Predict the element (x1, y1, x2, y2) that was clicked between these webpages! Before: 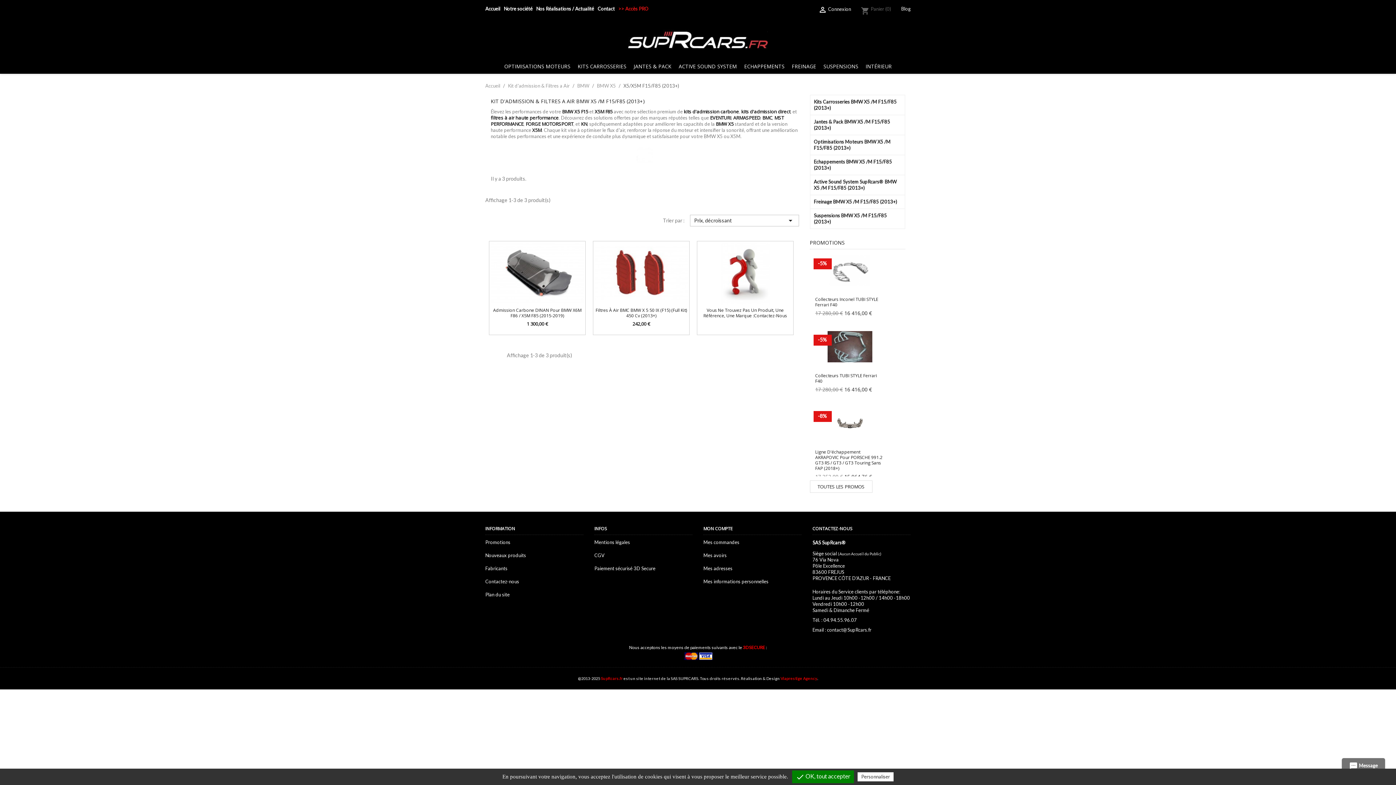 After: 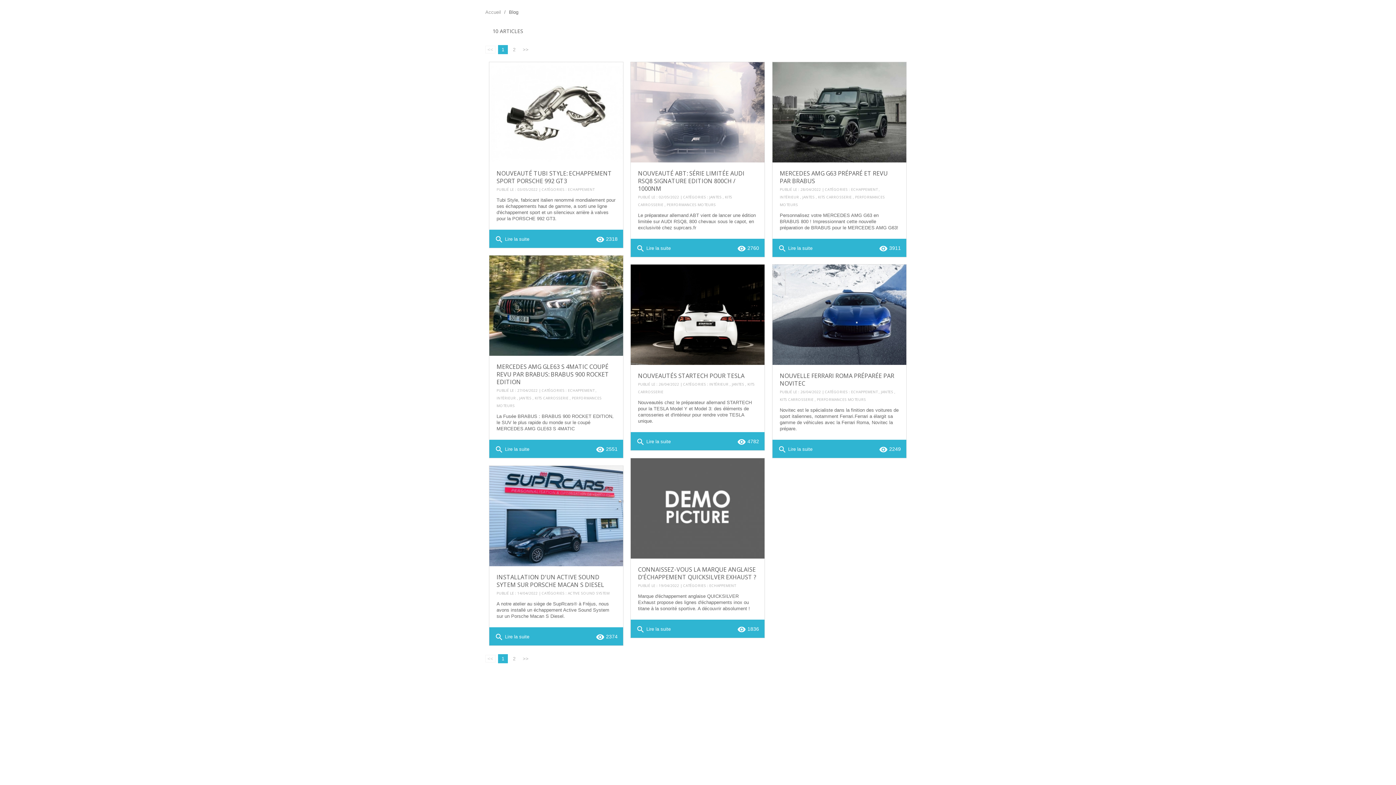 Action: label: Blog bbox: (901, 5, 910, 11)